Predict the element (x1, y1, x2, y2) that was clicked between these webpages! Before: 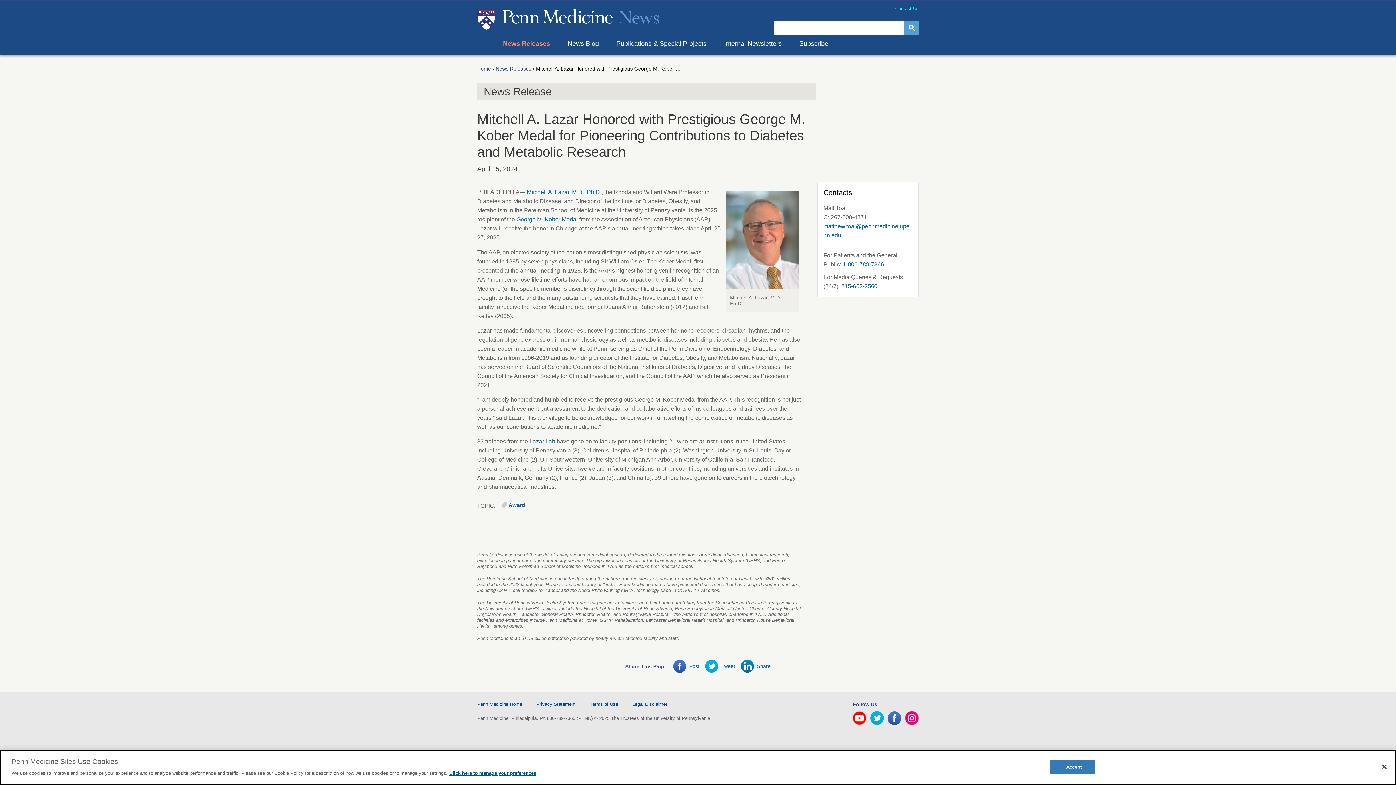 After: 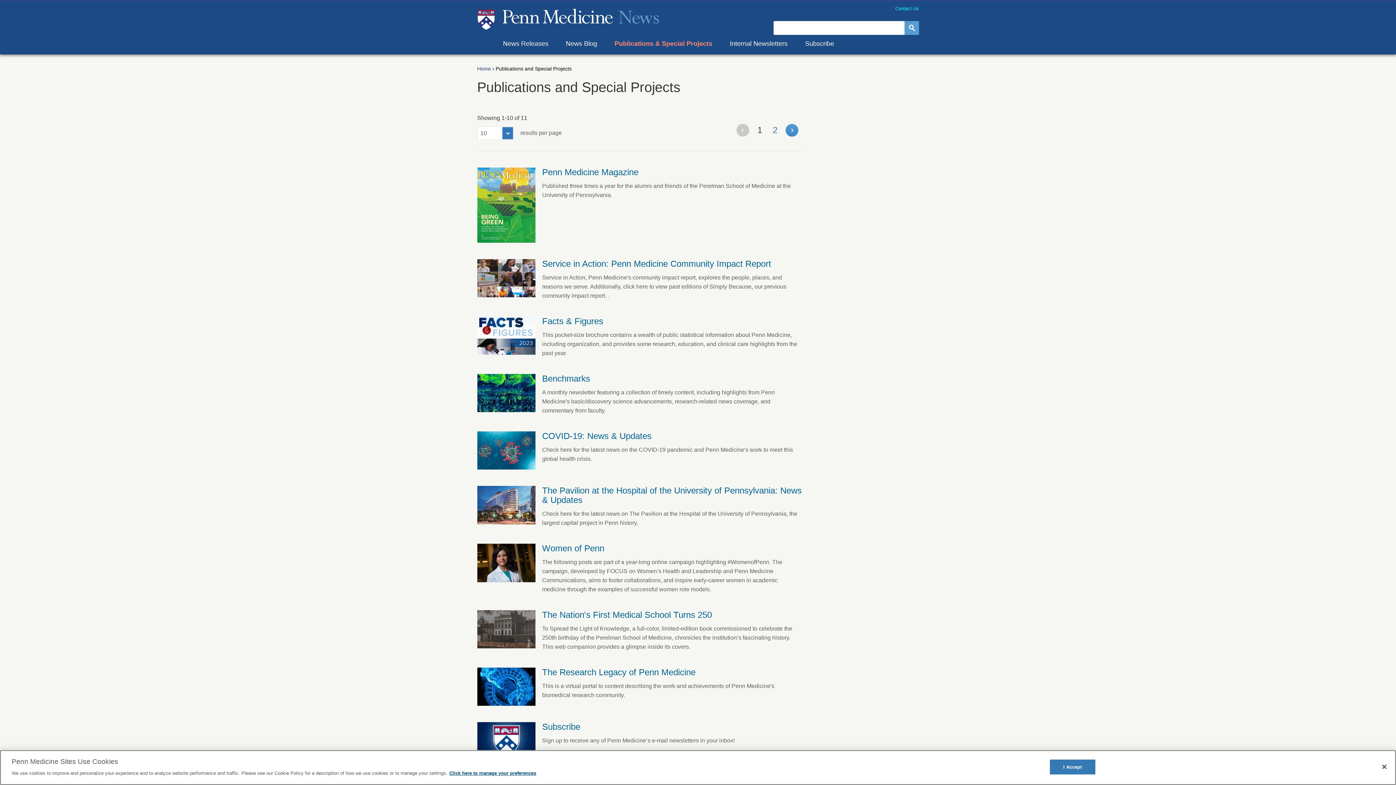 Action: bbox: (610, 34, 718, 52) label: Publications & Special Projects